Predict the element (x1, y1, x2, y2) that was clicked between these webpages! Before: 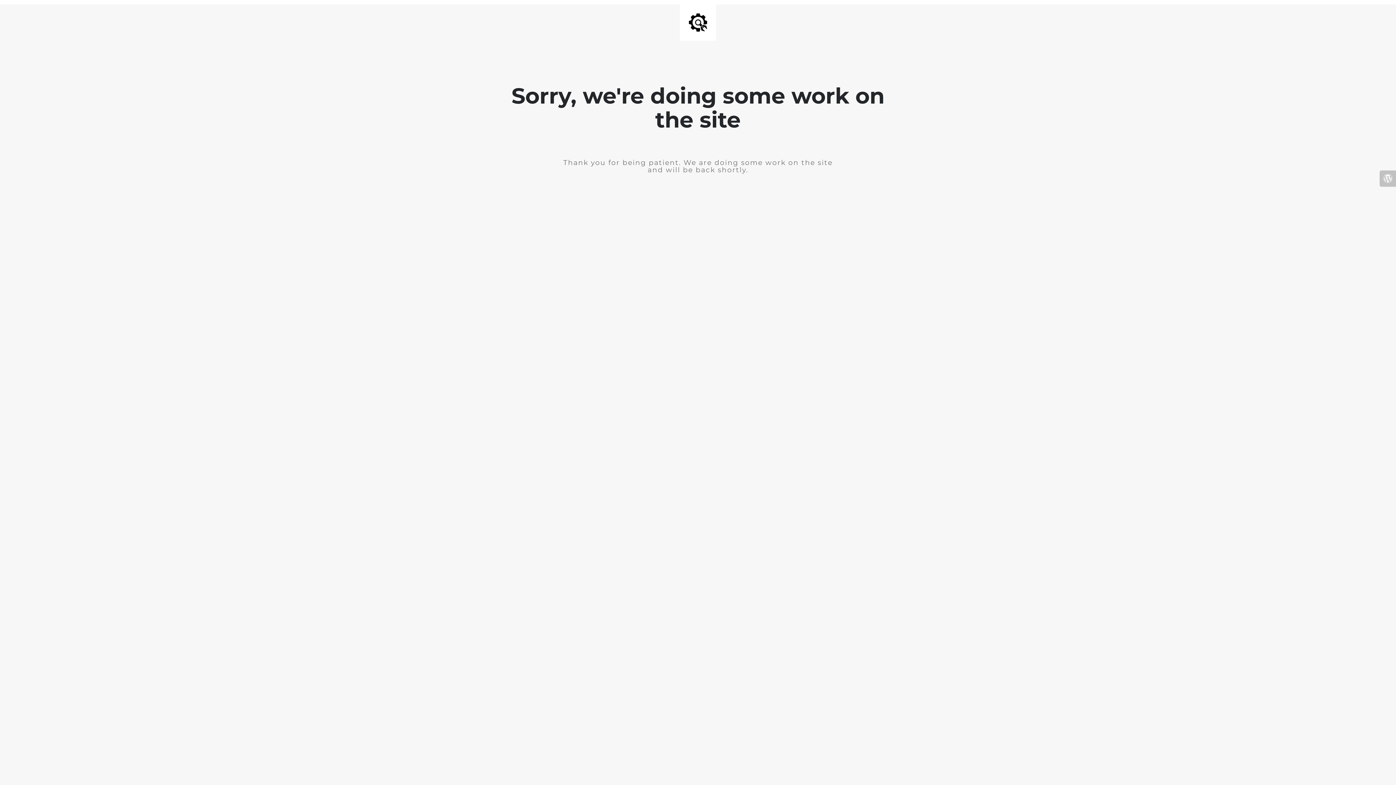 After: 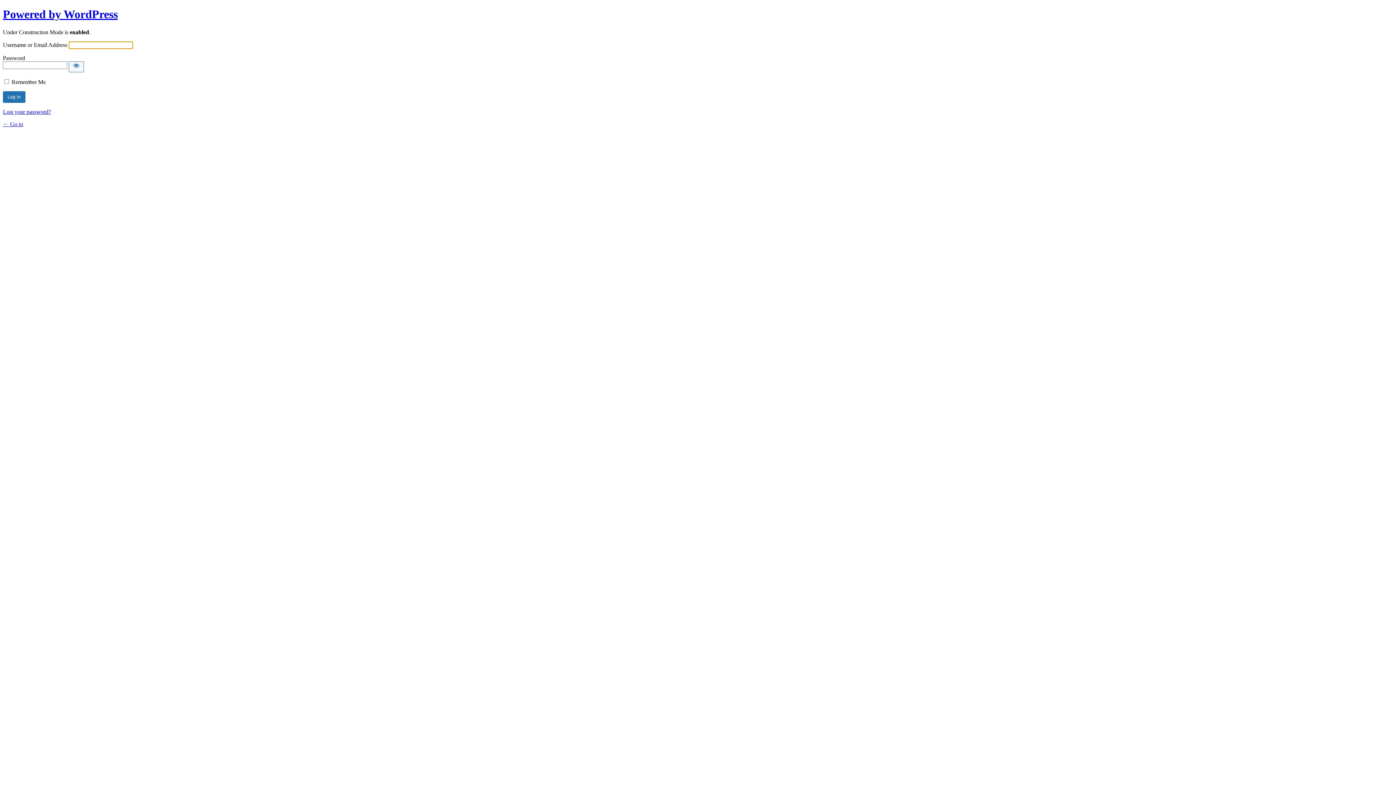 Action: bbox: (1380, 170, 1396, 186)